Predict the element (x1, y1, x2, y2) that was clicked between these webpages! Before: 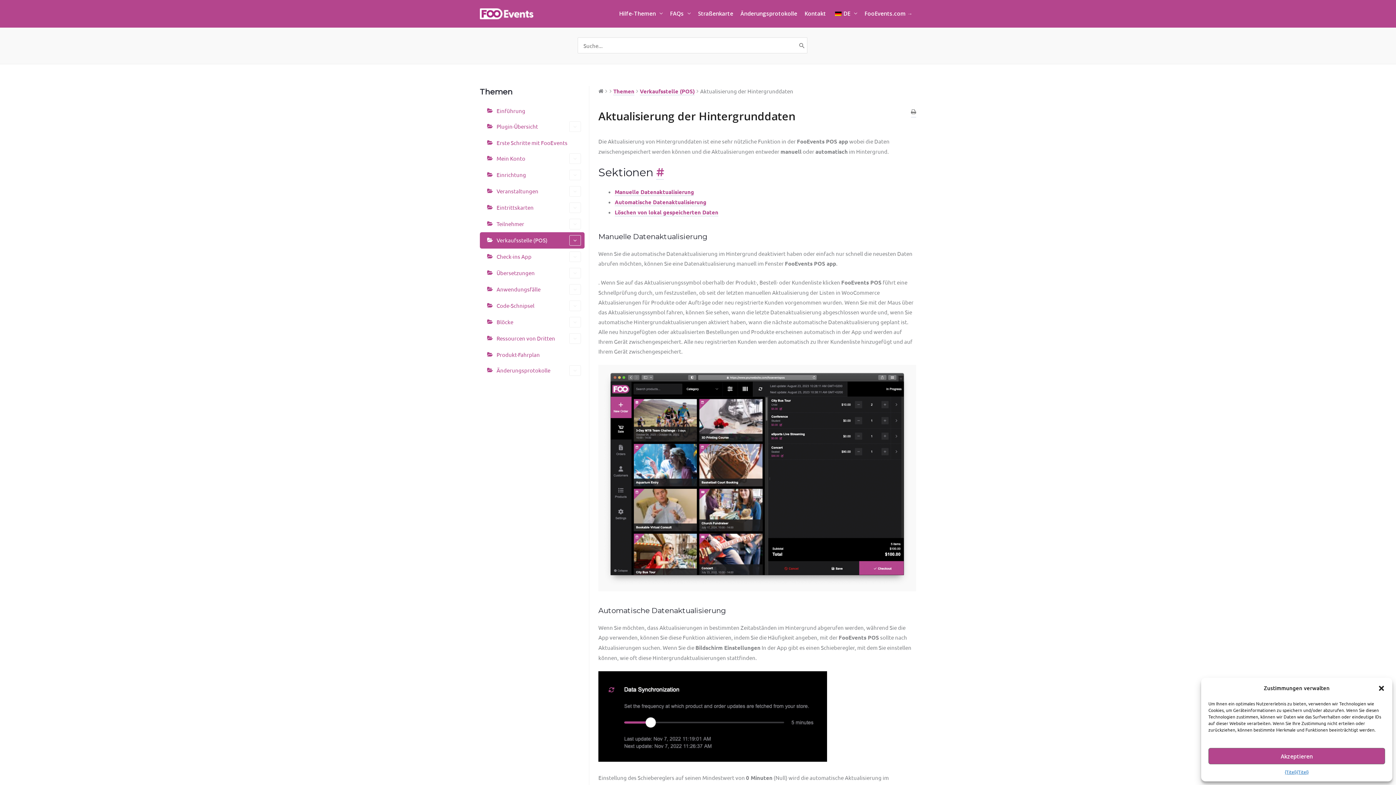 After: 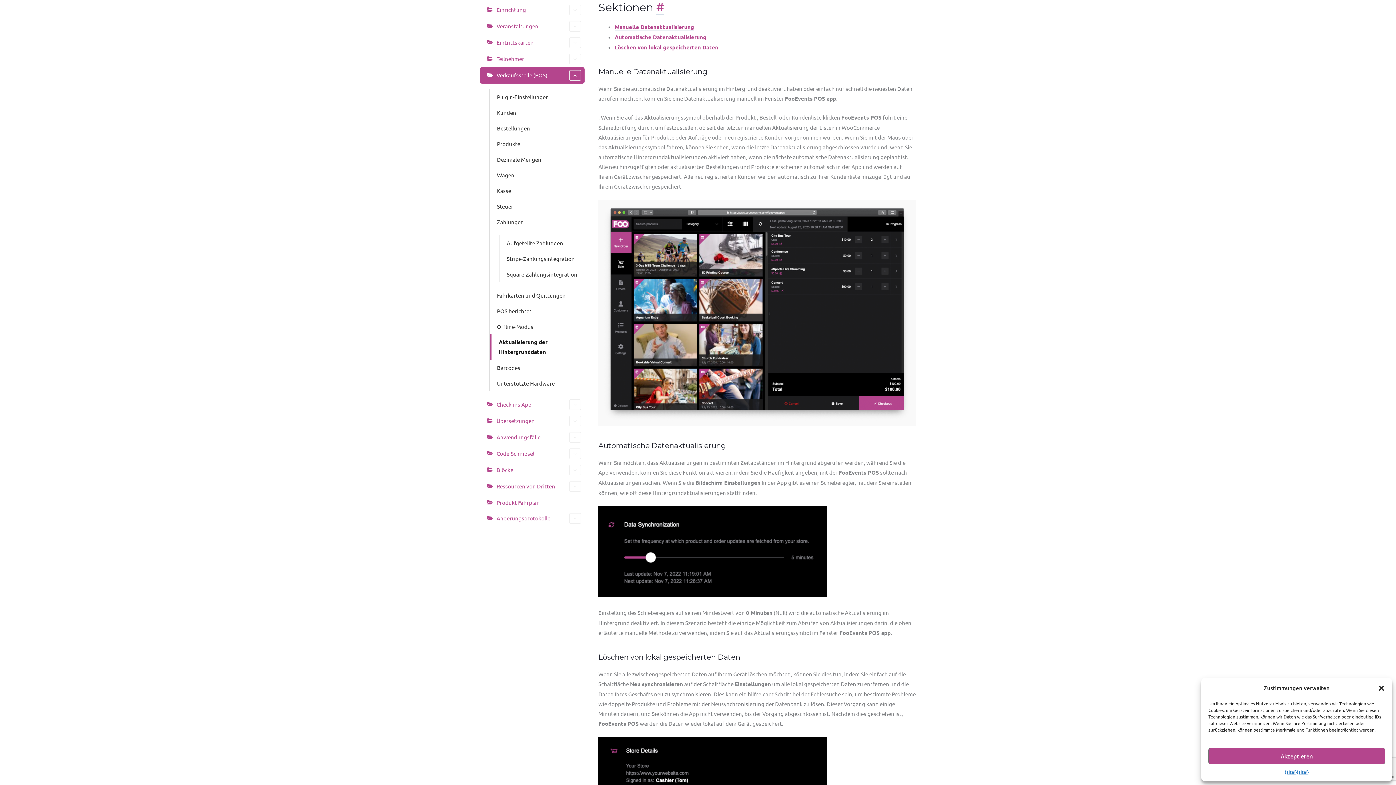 Action: bbox: (656, 165, 664, 179) label: #